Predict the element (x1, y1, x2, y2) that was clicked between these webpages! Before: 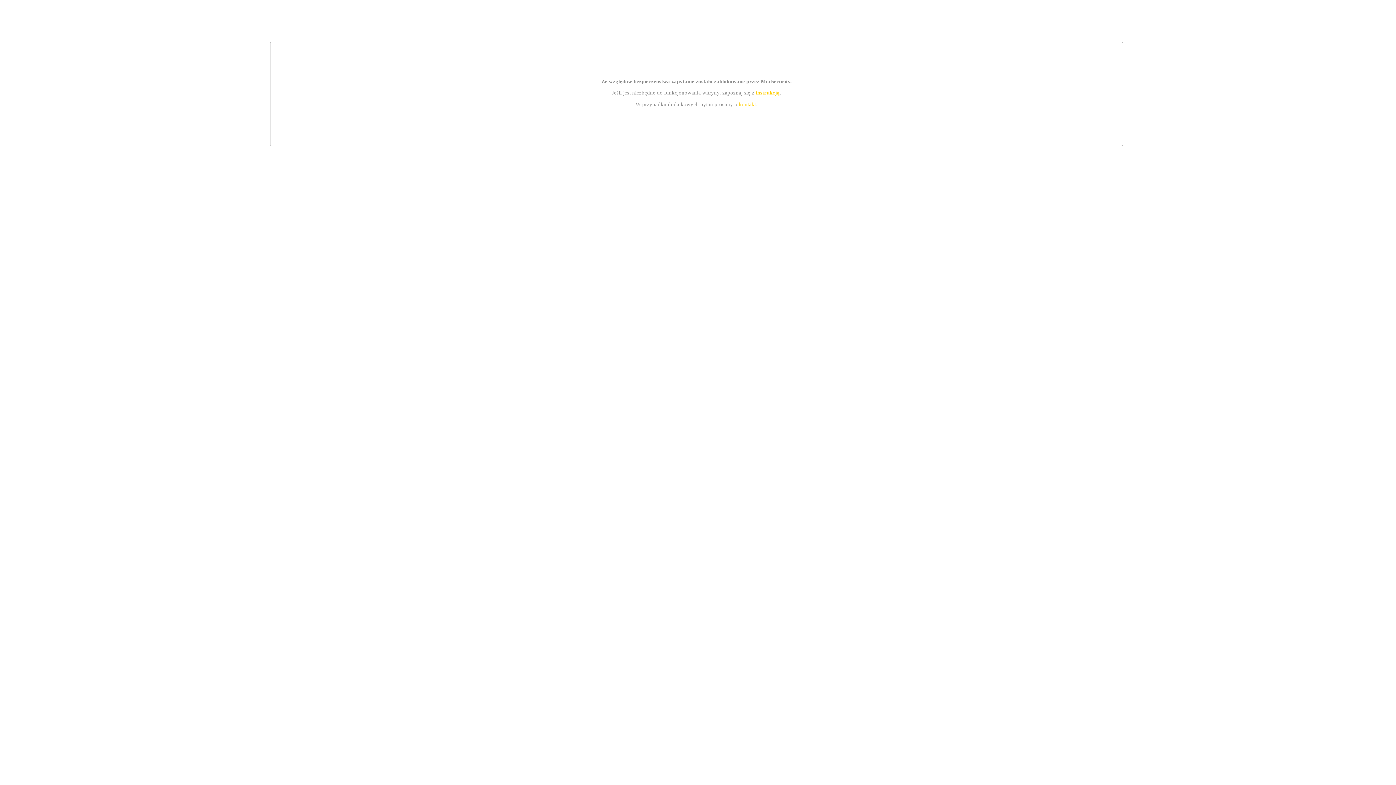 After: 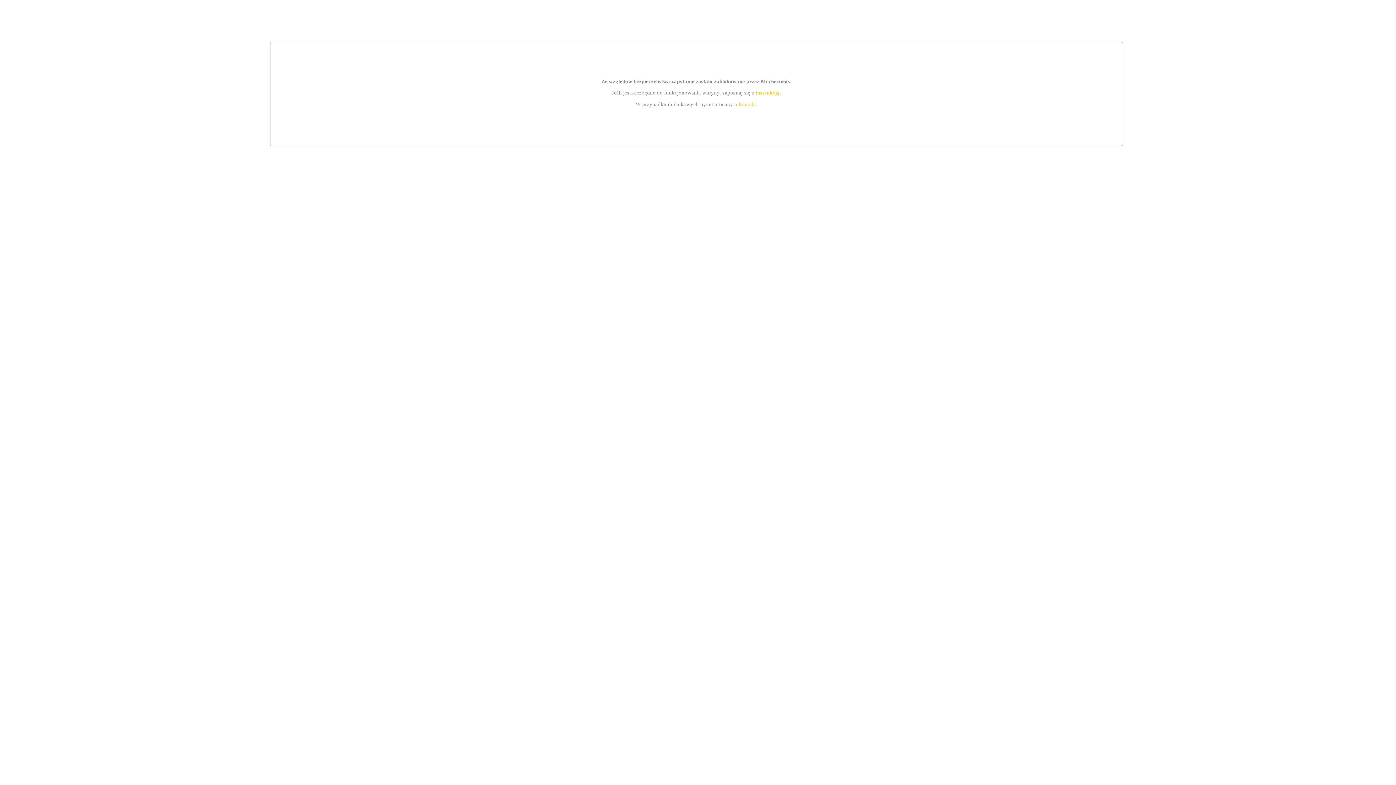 Action: bbox: (755, 89, 779, 95) label: instrukcją